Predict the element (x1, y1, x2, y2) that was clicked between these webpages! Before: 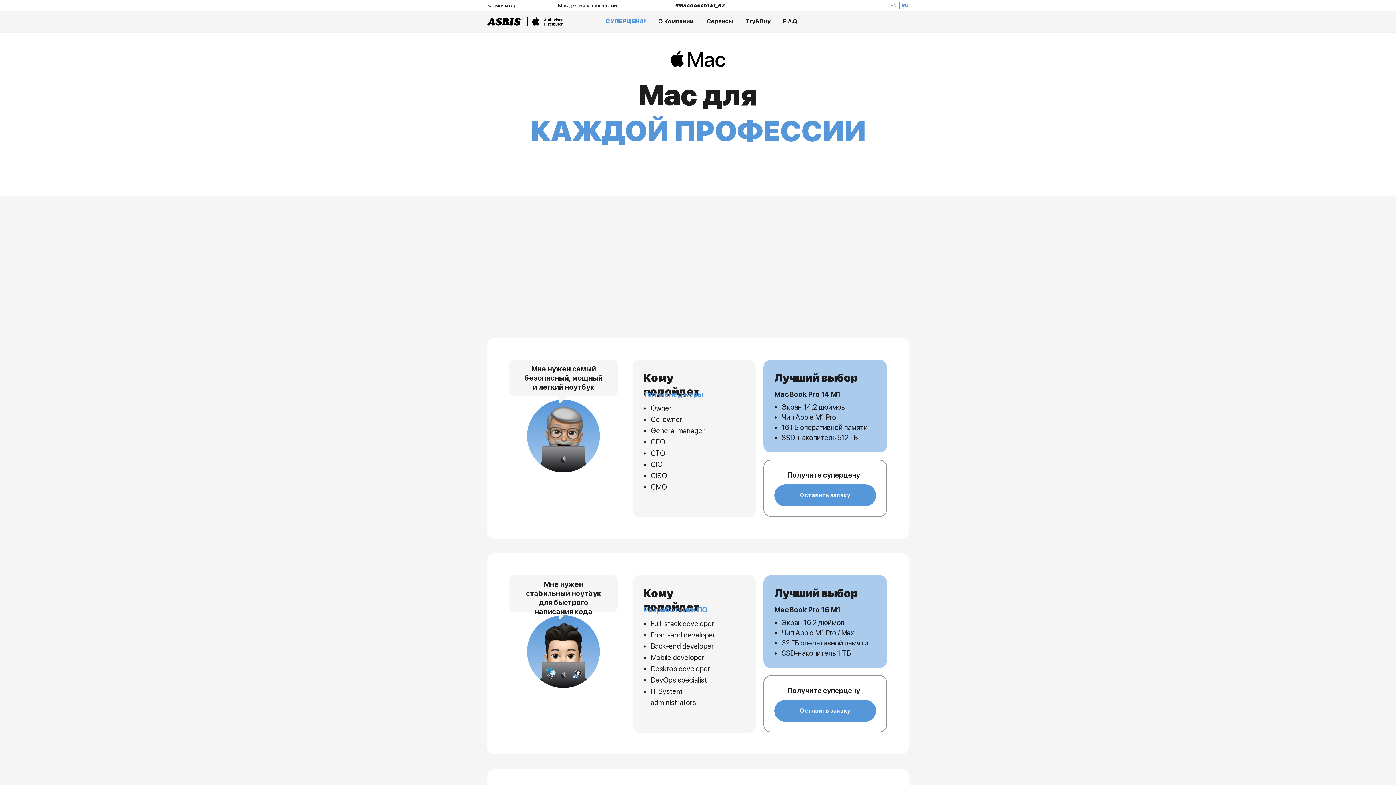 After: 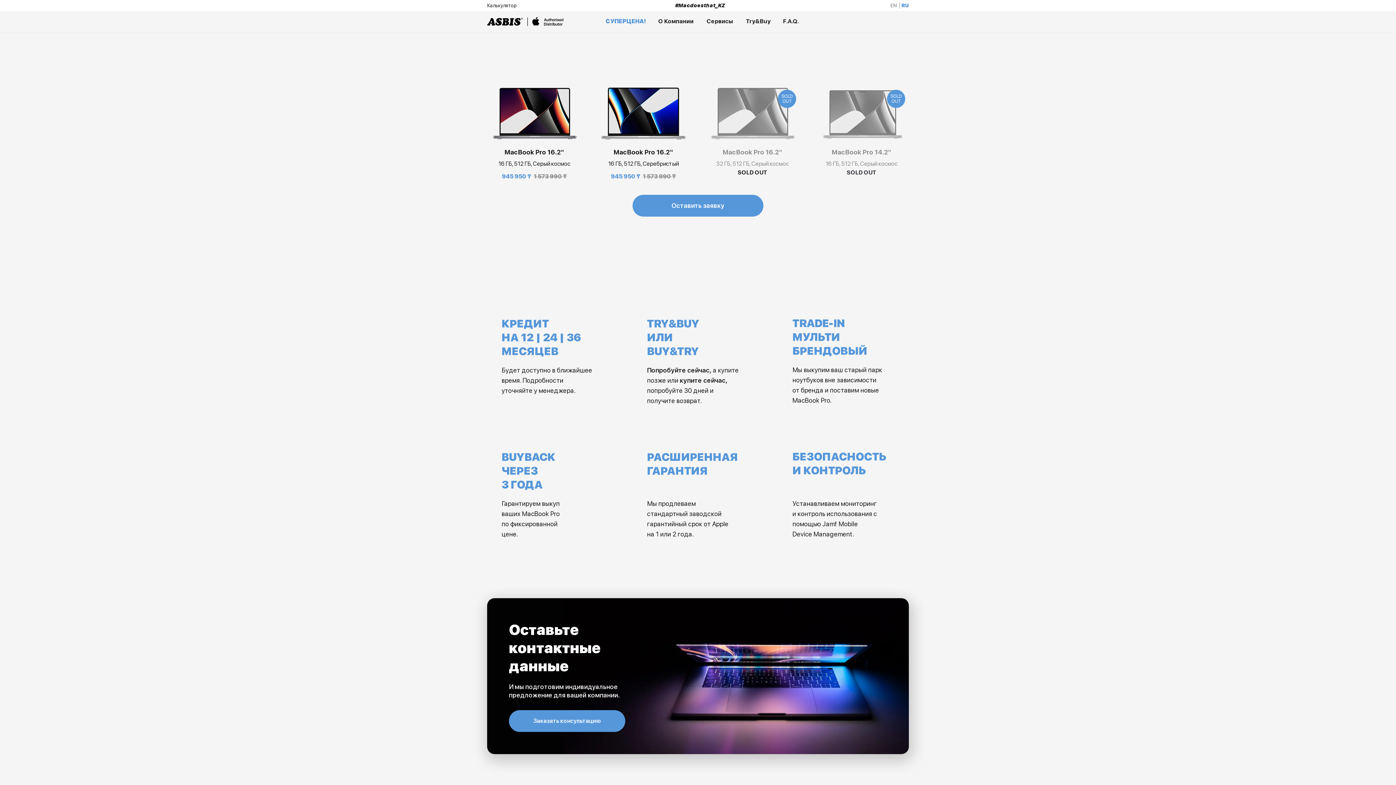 Action: label: СУПЕРЦЕНА! bbox: (605, 17, 646, 24)